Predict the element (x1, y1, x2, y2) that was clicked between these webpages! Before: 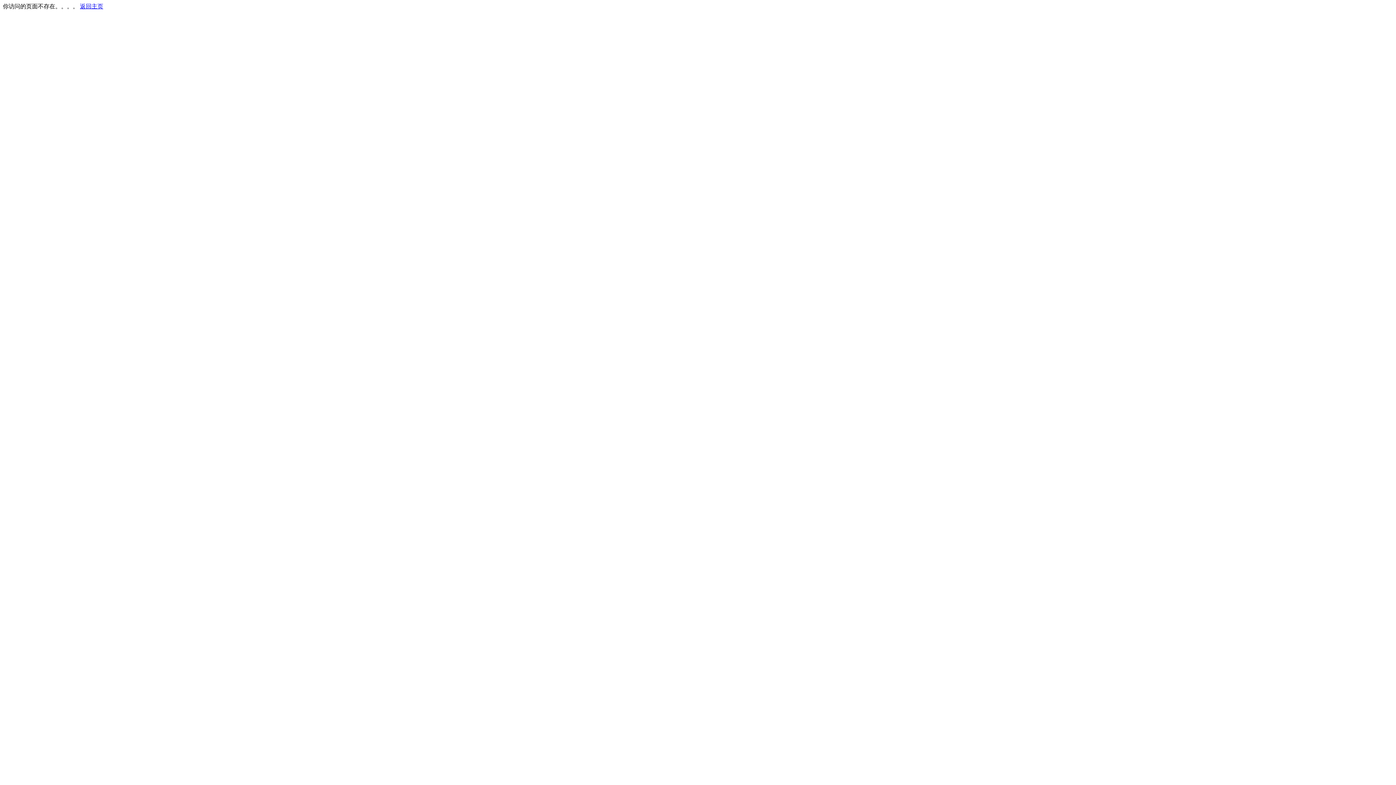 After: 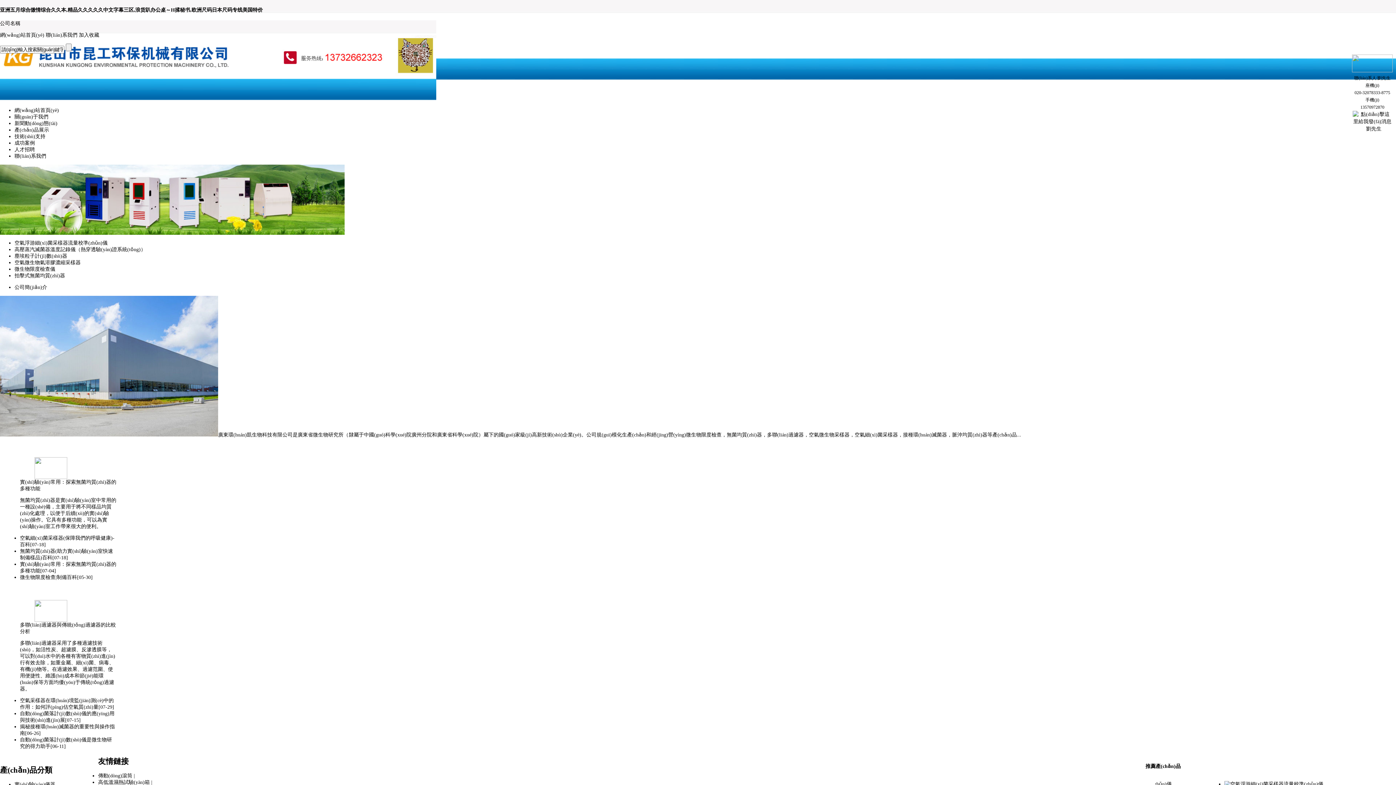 Action: bbox: (80, 3, 103, 9) label: 返回主页